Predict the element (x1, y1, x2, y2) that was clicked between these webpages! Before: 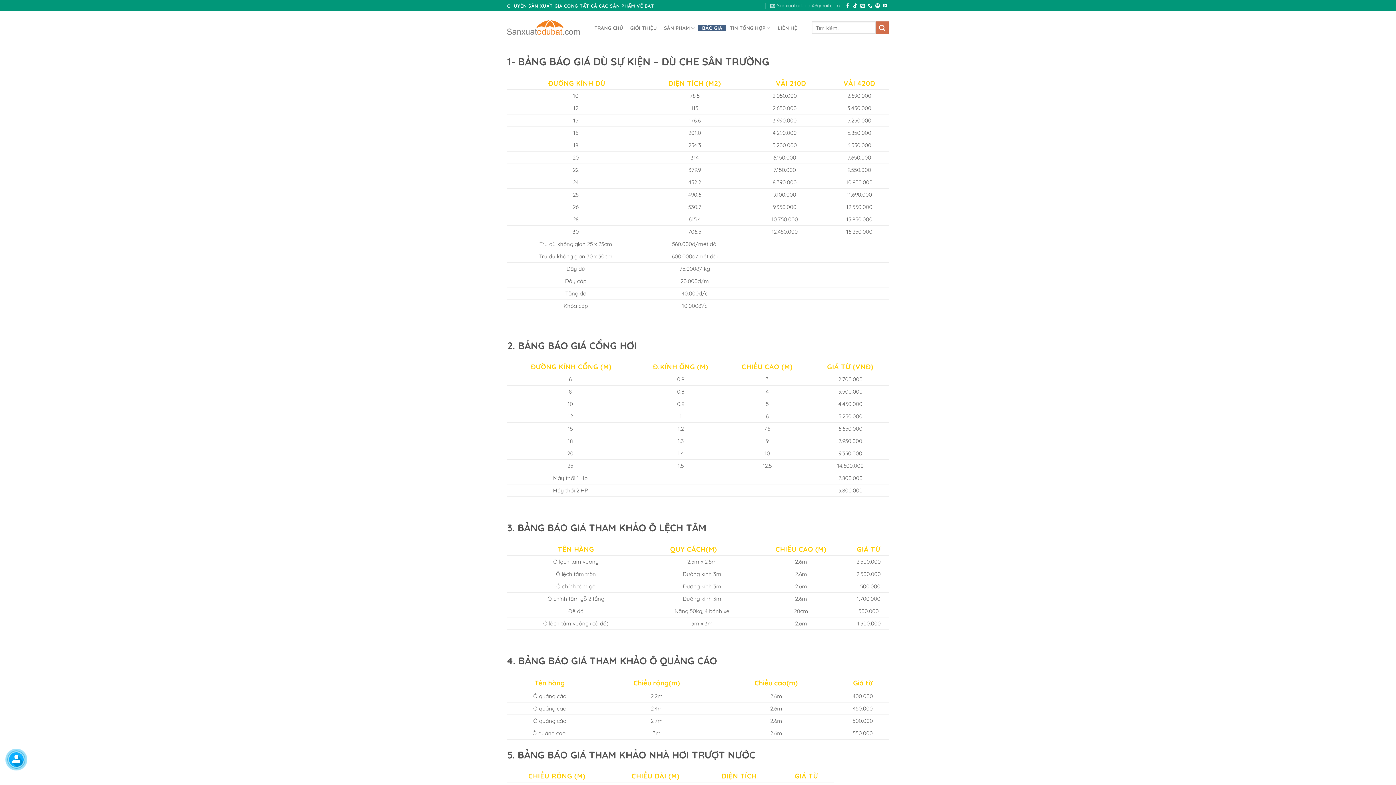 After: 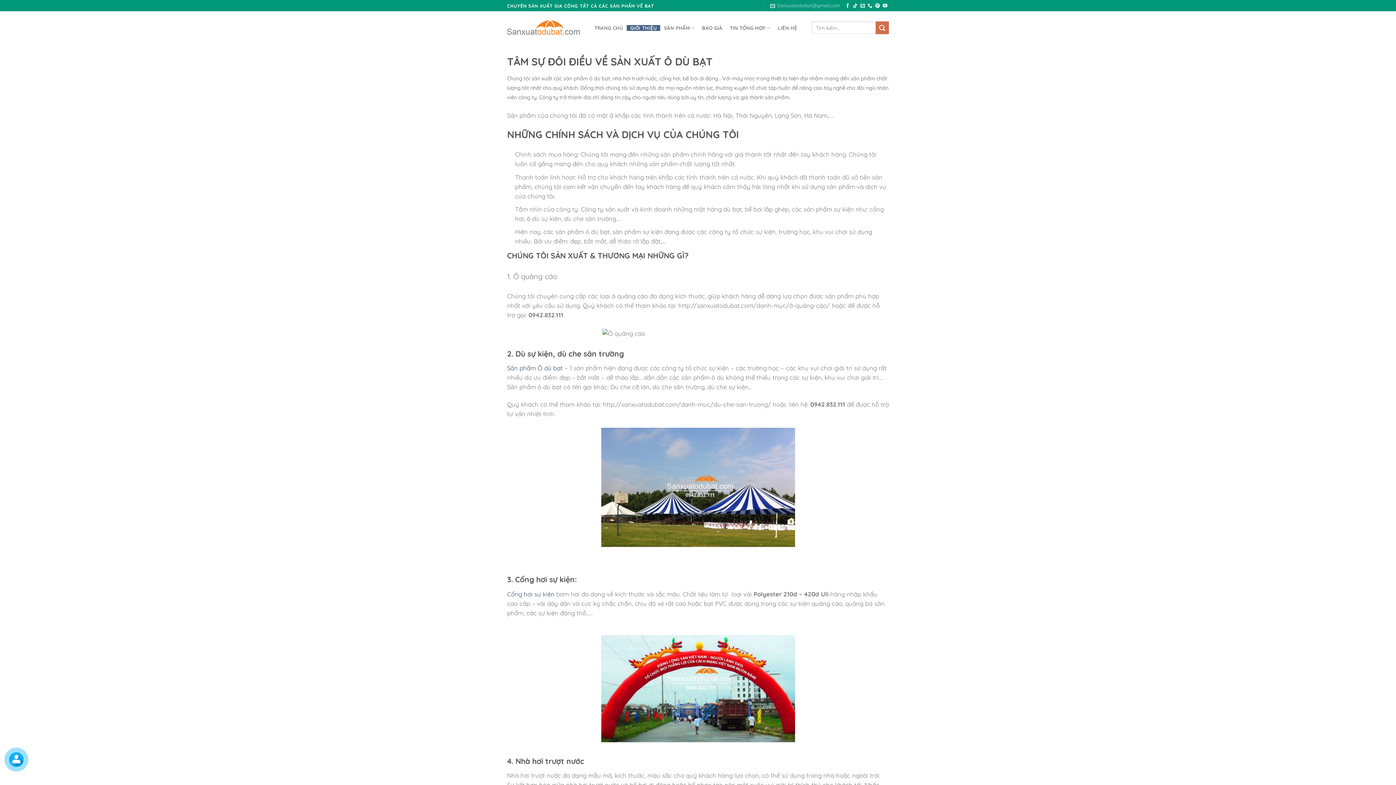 Action: bbox: (626, 25, 660, 30) label: GIỚI THIỆU